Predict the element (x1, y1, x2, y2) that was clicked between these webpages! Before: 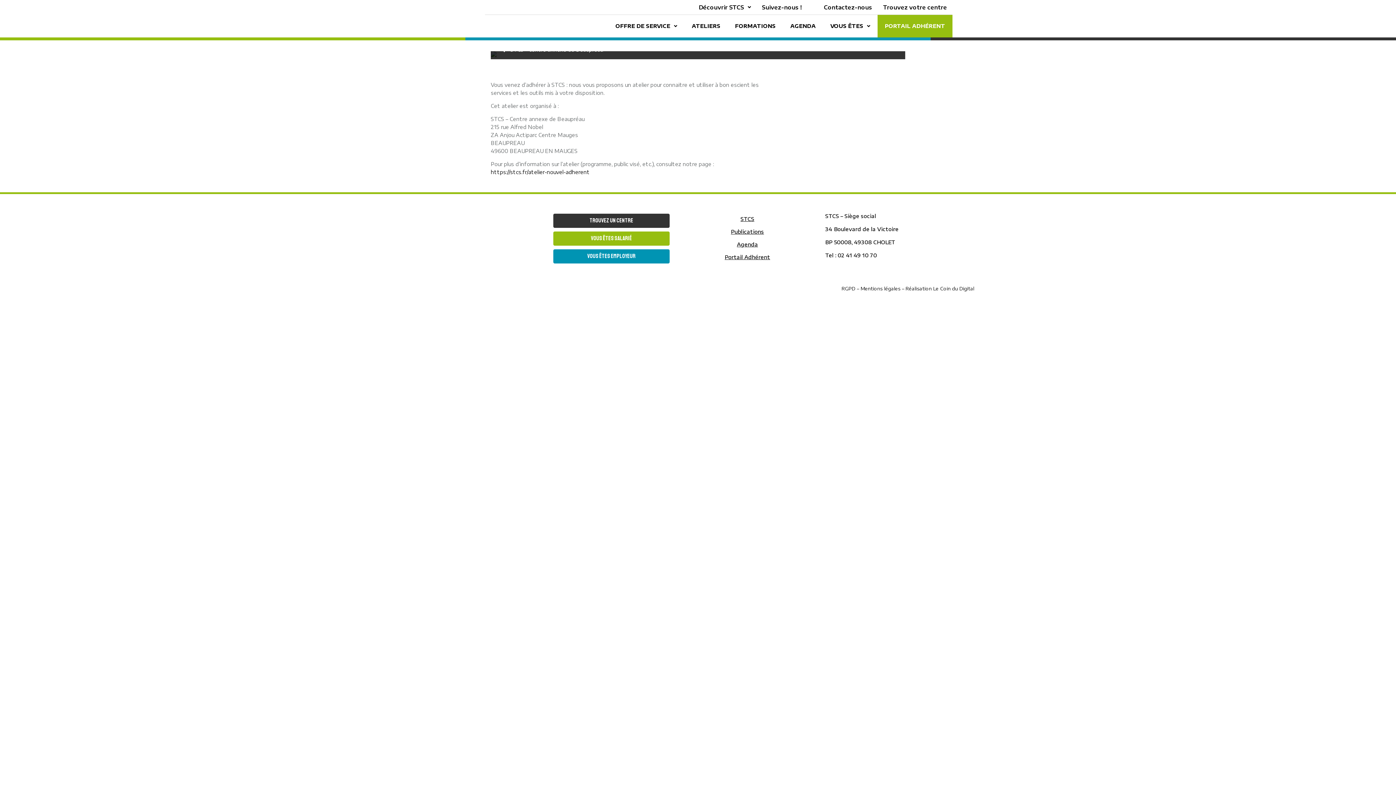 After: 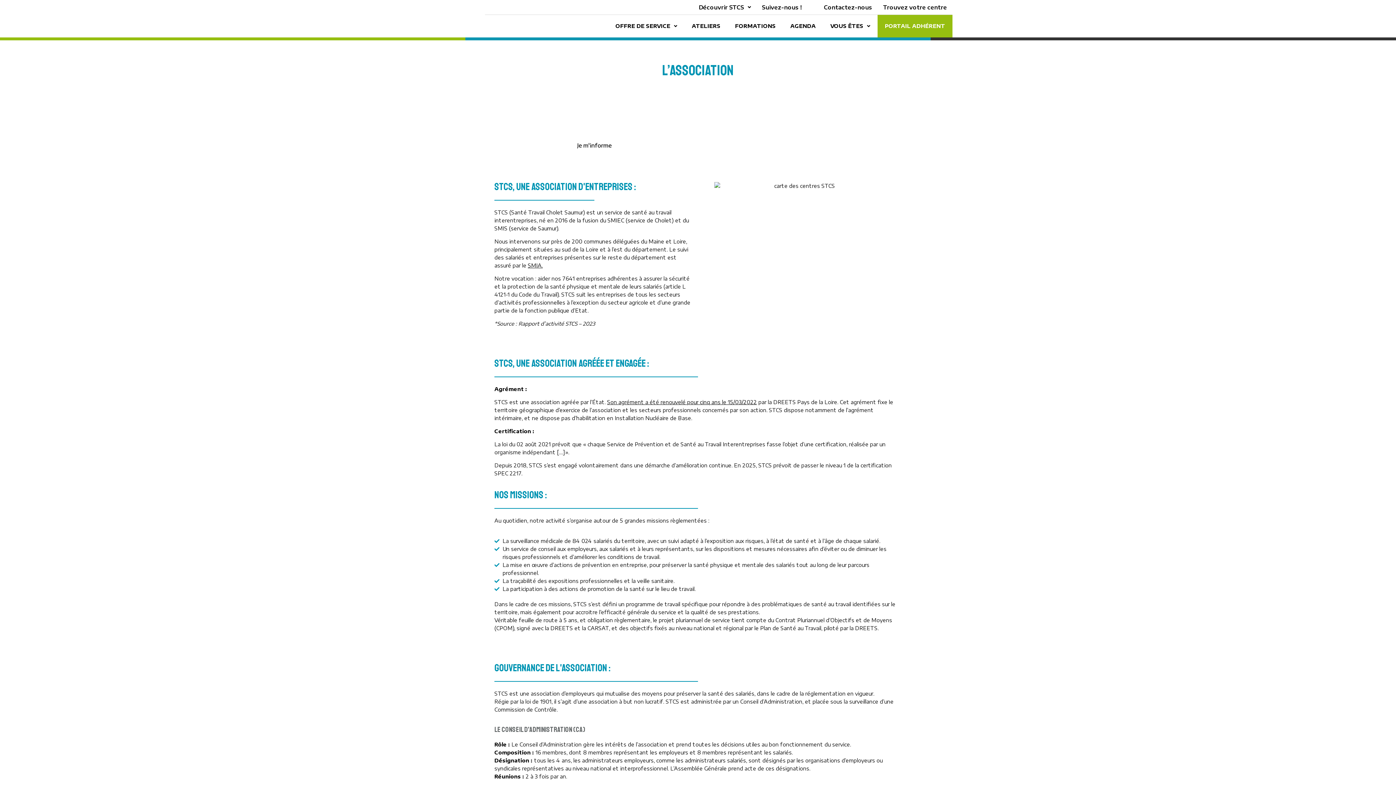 Action: bbox: (677, 213, 818, 225) label: STCS